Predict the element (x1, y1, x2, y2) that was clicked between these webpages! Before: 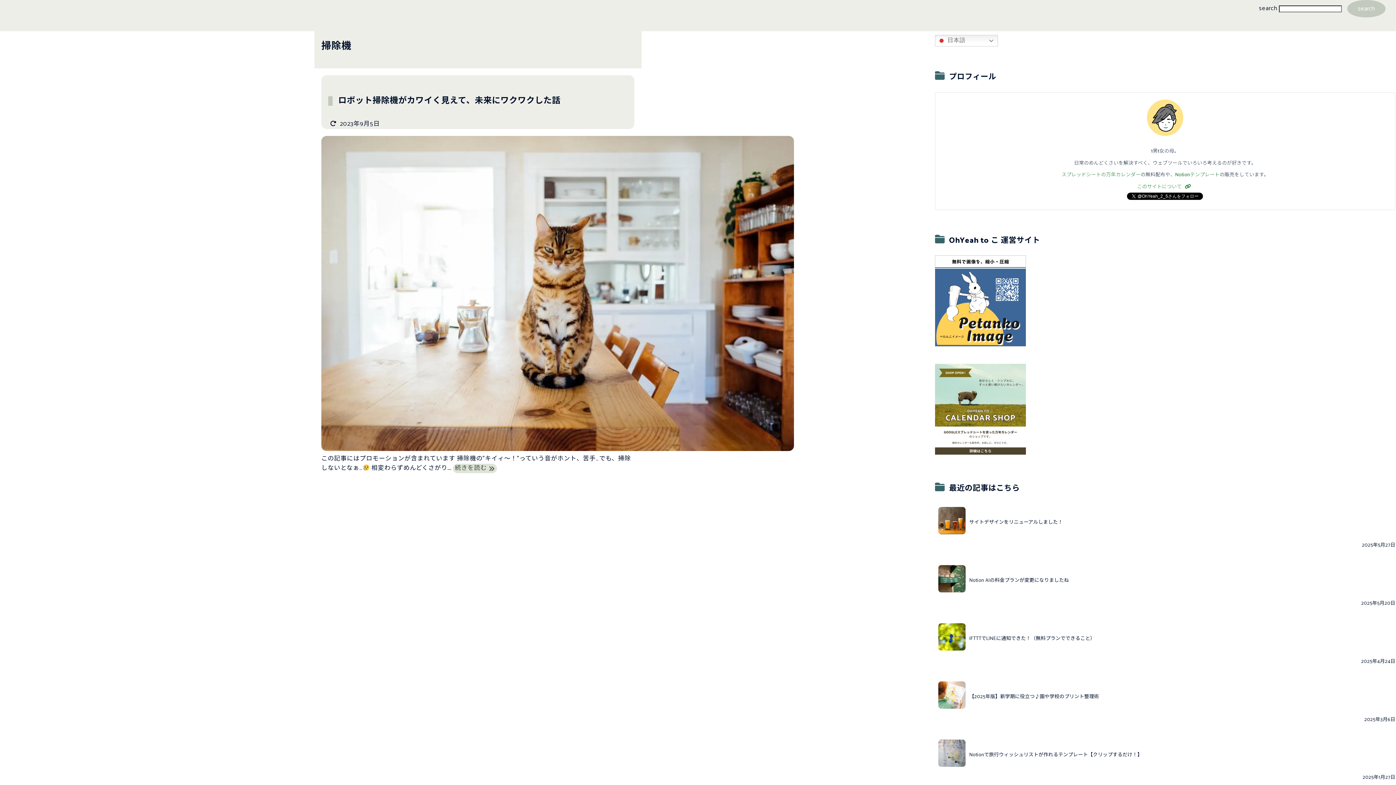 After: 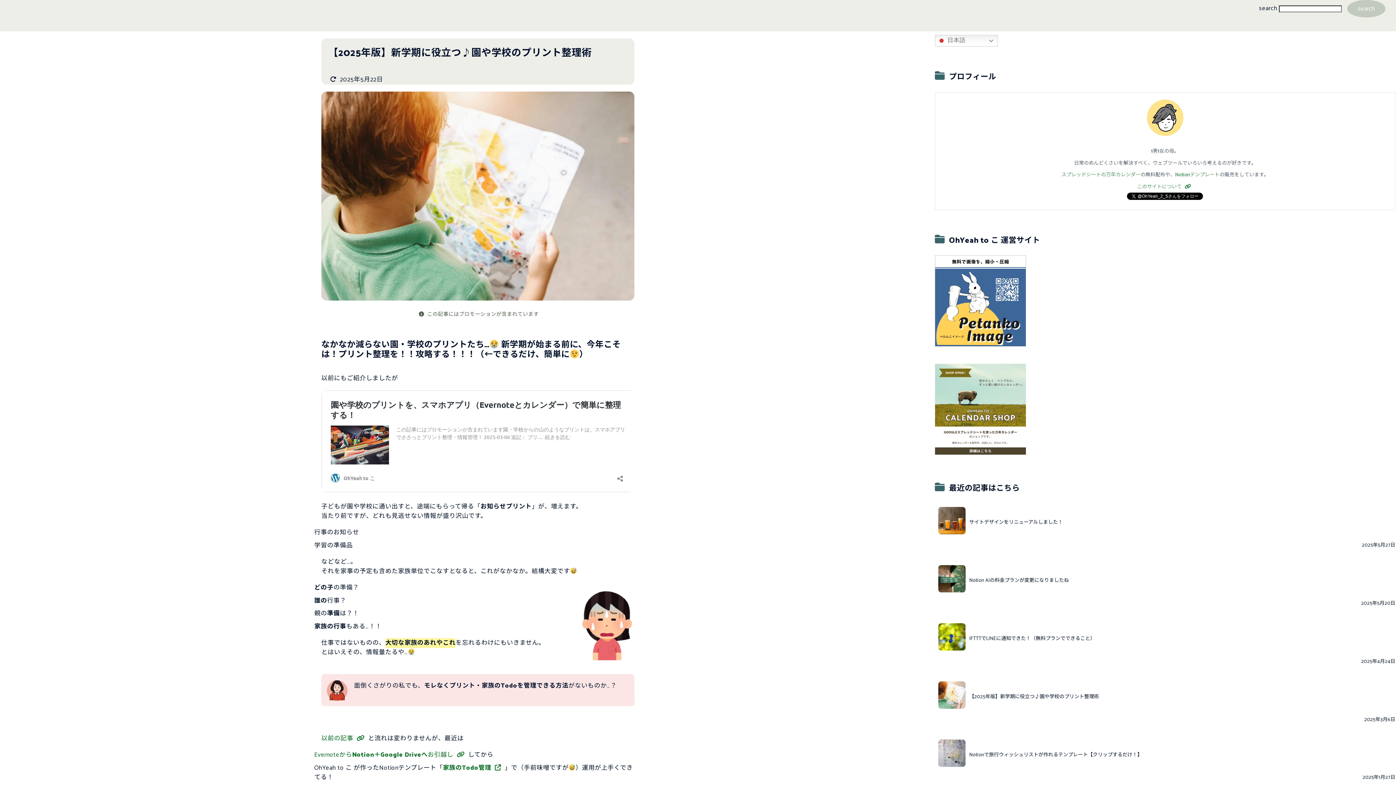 Action: label: 【2025年版】新学期に役立つ♪園や学校のプリント整理術 bbox: (935, 678, 1102, 716)